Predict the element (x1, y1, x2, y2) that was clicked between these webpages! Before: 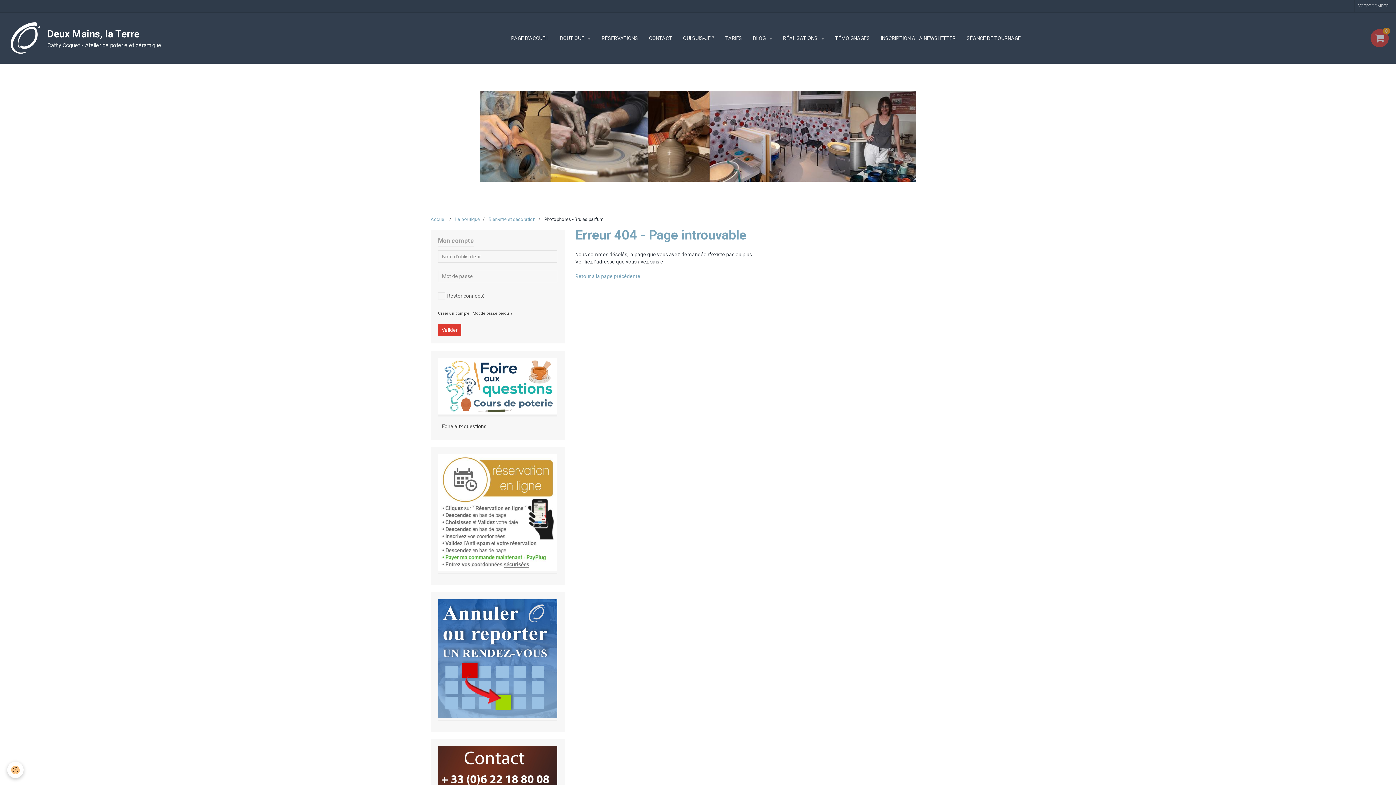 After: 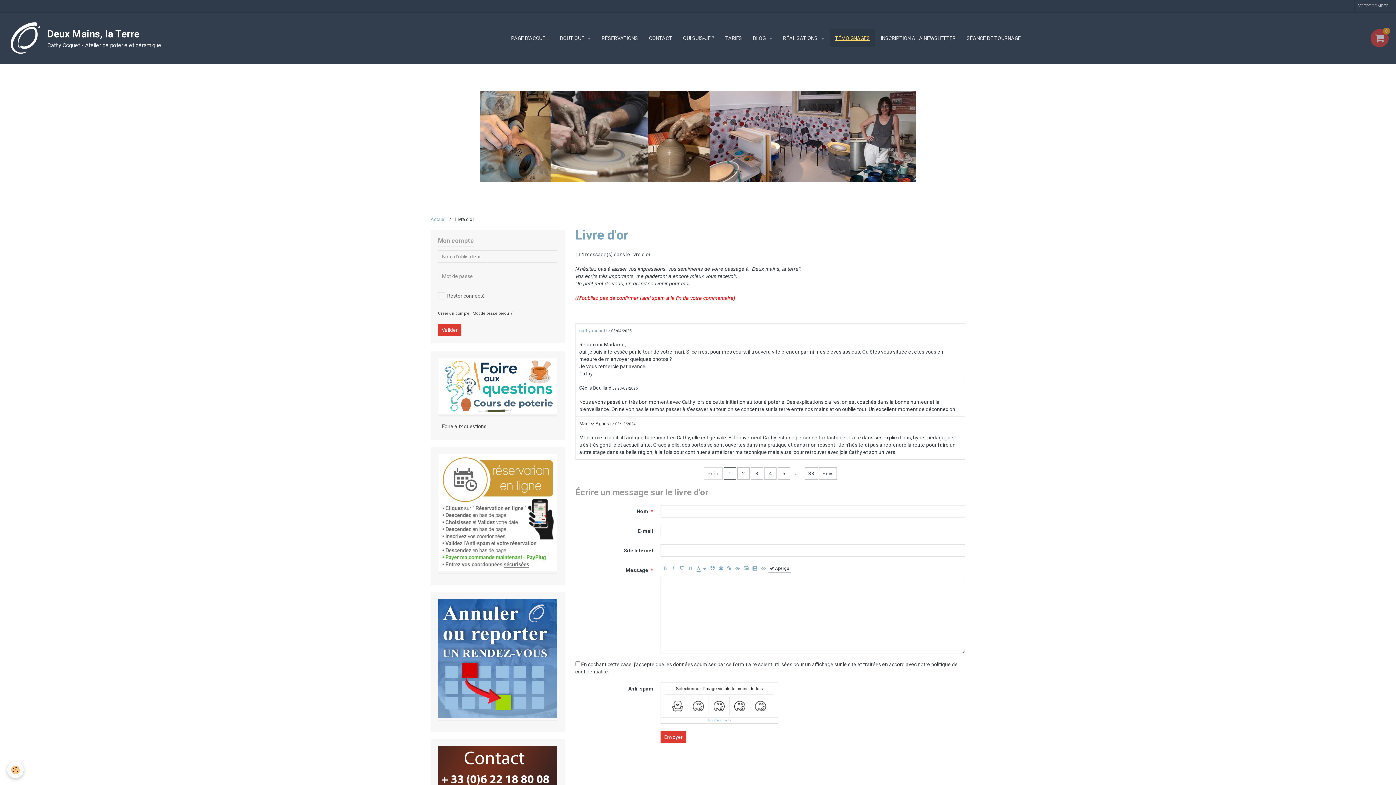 Action: bbox: (829, 29, 875, 47) label: TÉMOIGNAGES